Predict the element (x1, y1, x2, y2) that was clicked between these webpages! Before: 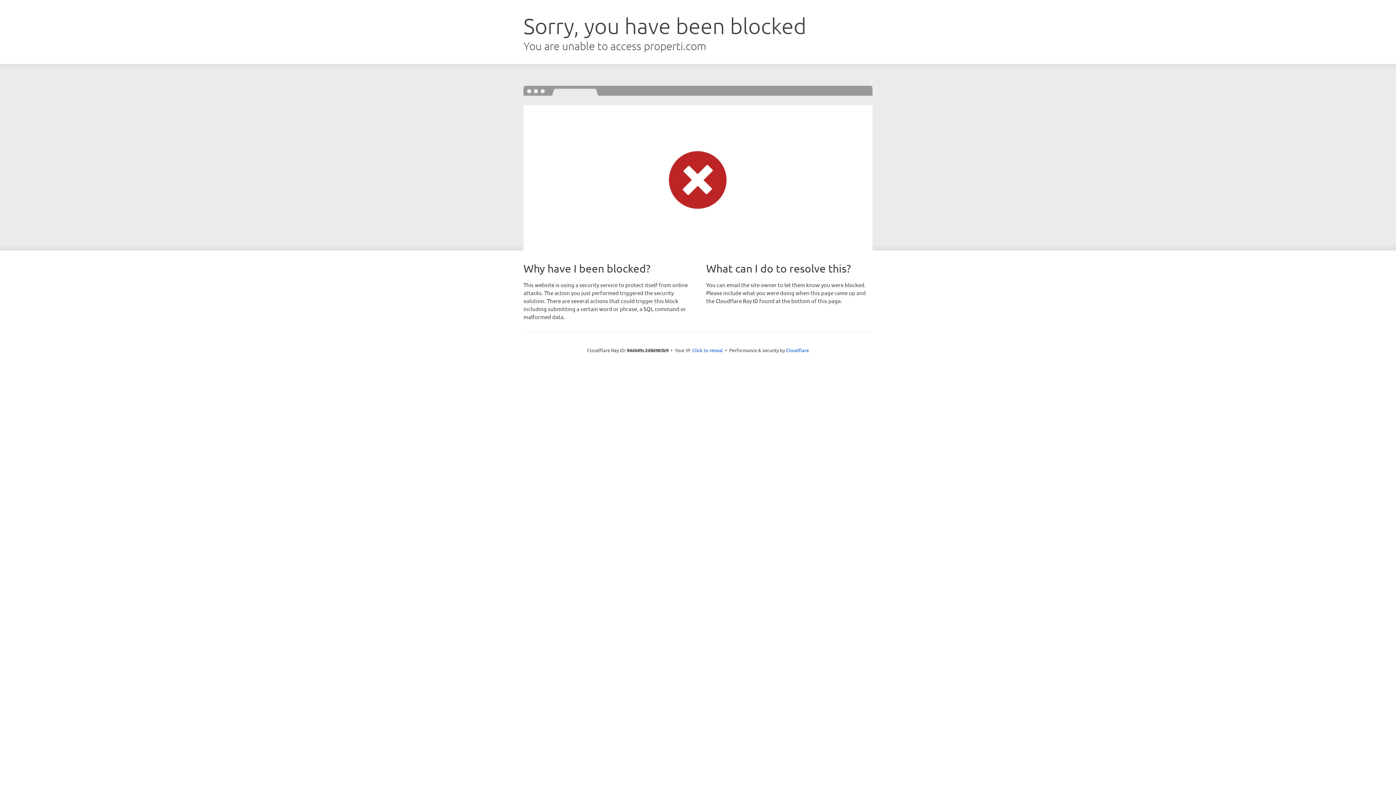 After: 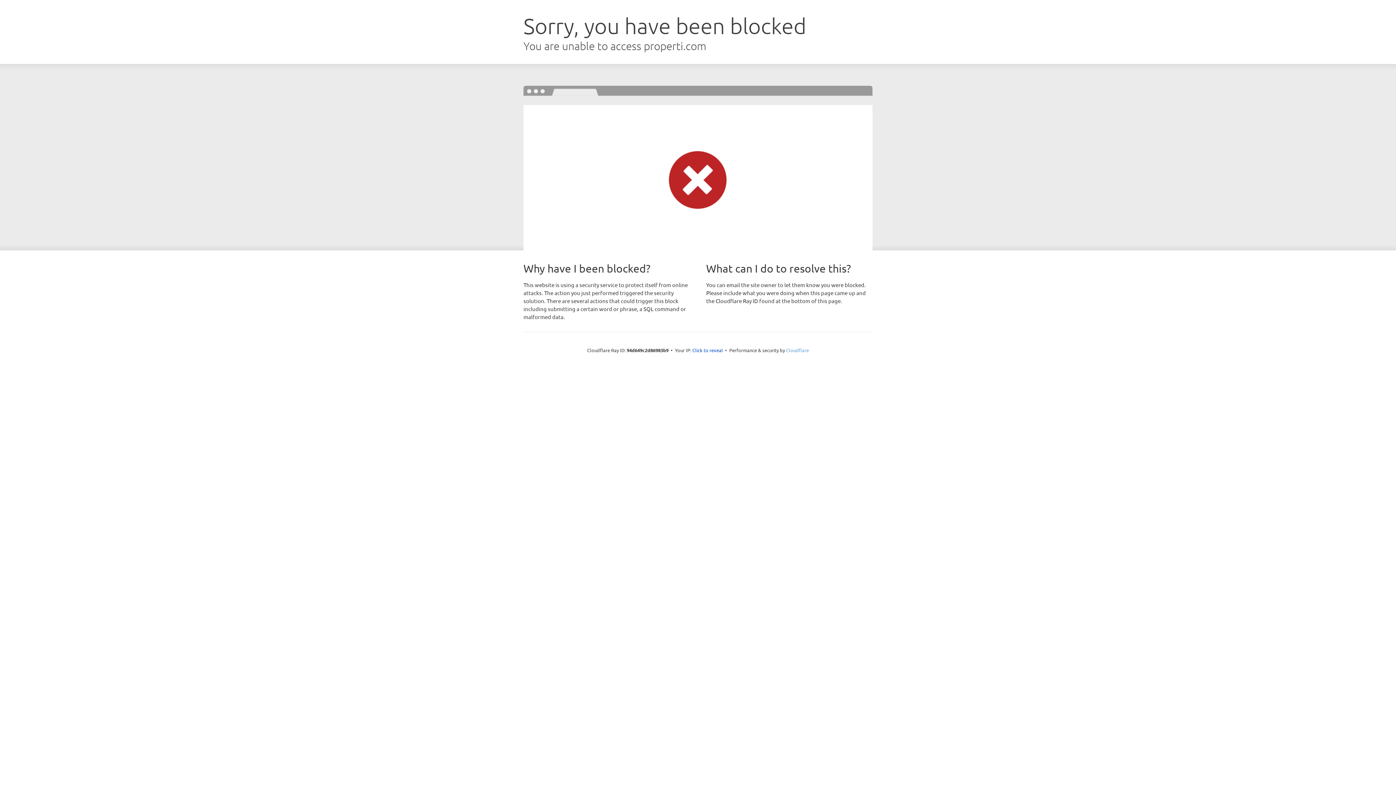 Action: bbox: (786, 347, 809, 353) label: Cloudflare